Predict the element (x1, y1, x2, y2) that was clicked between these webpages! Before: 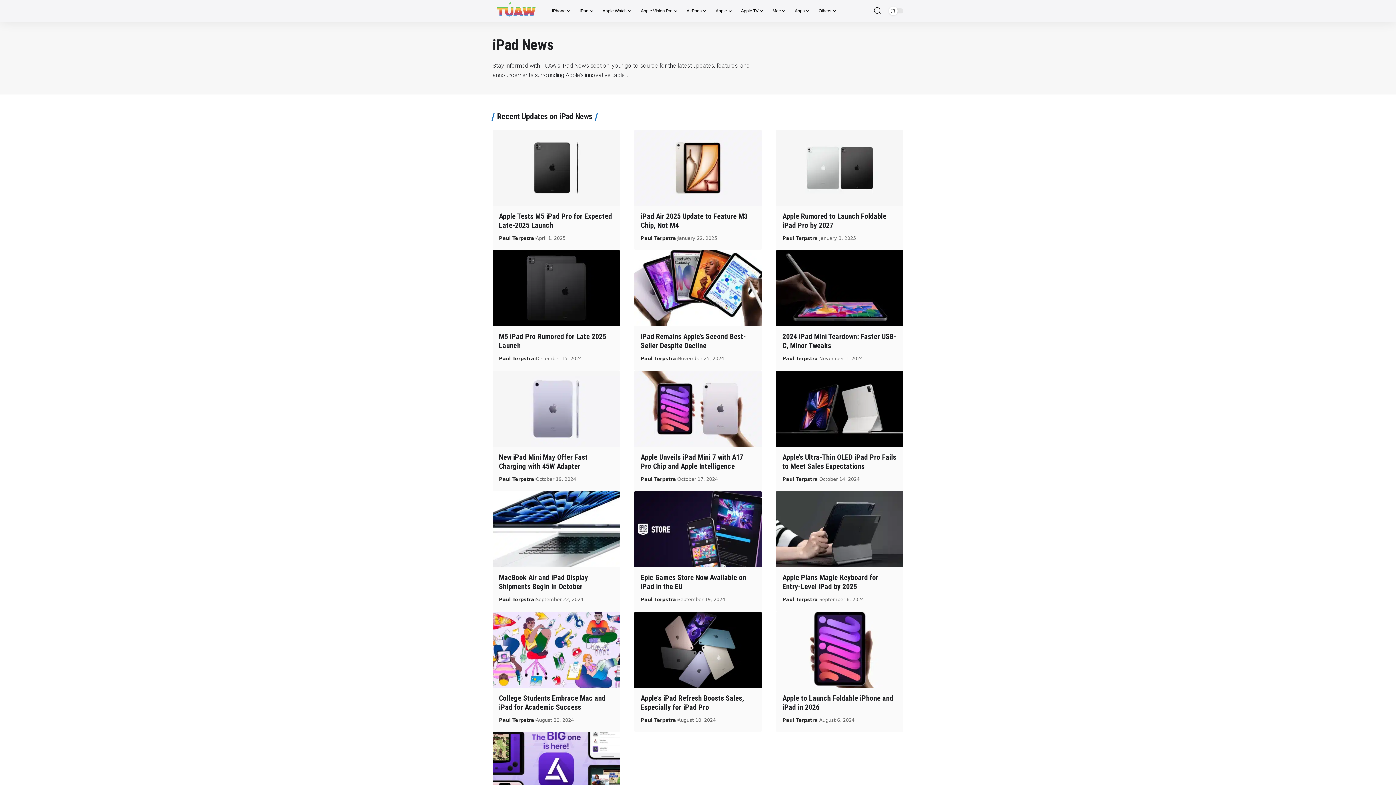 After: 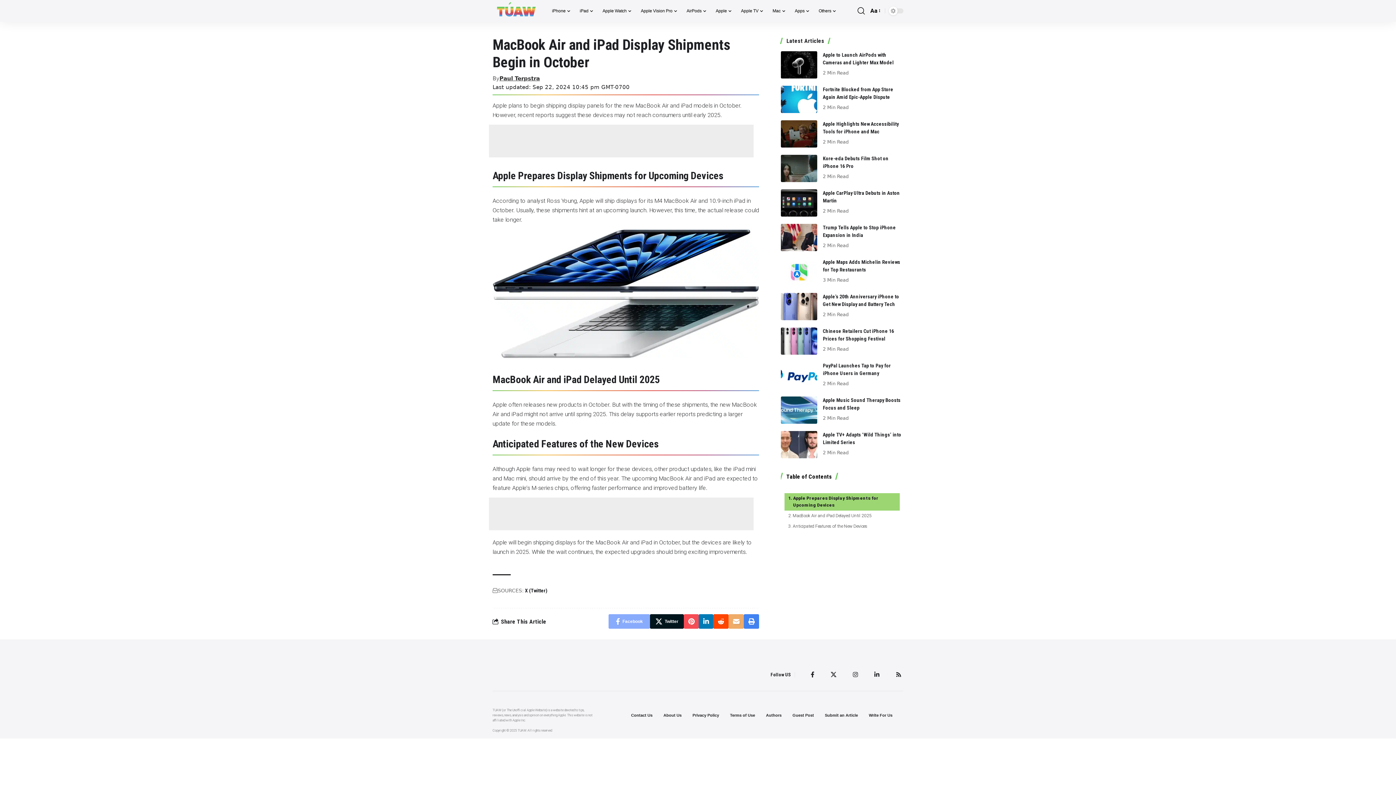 Action: label: MacBook Air and iPad Display Shipments Begin in October bbox: (499, 573, 588, 591)